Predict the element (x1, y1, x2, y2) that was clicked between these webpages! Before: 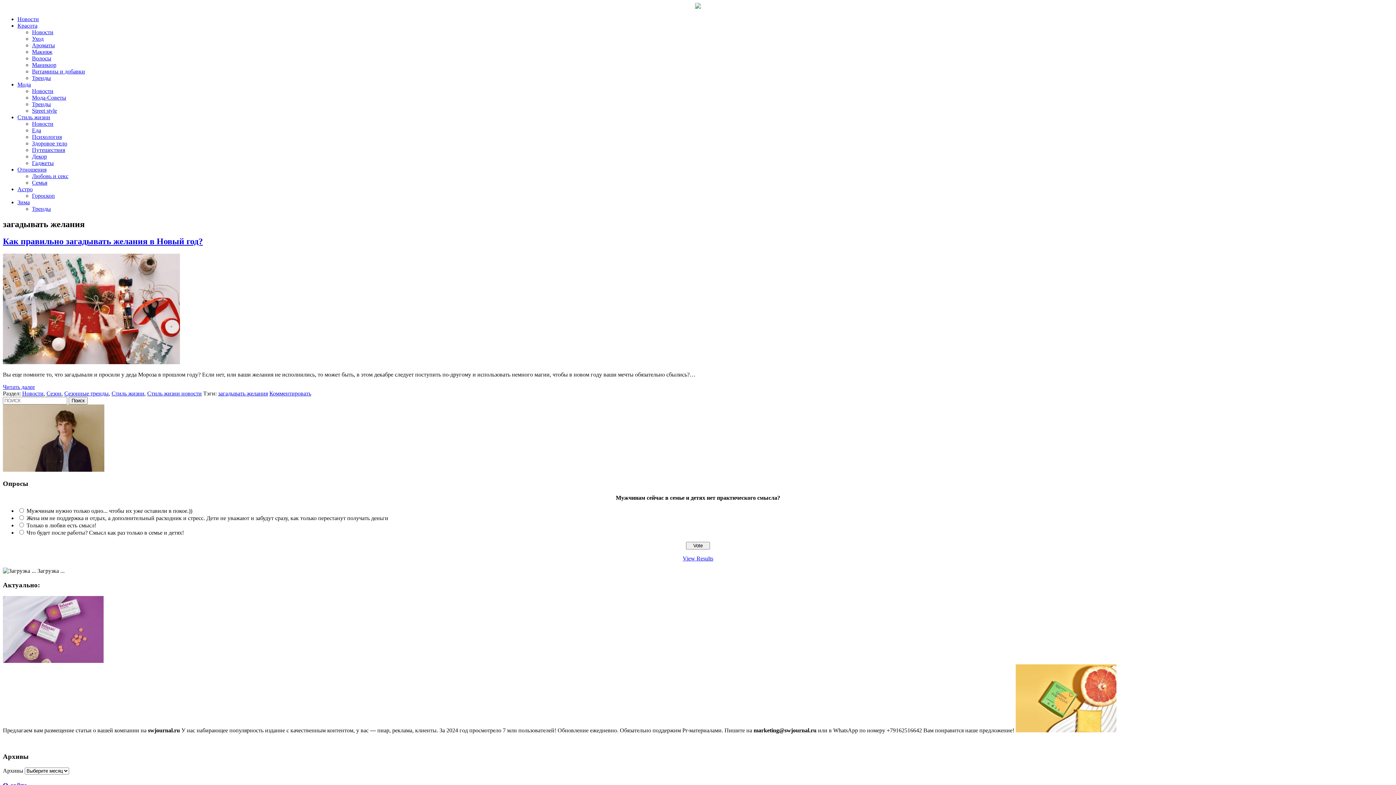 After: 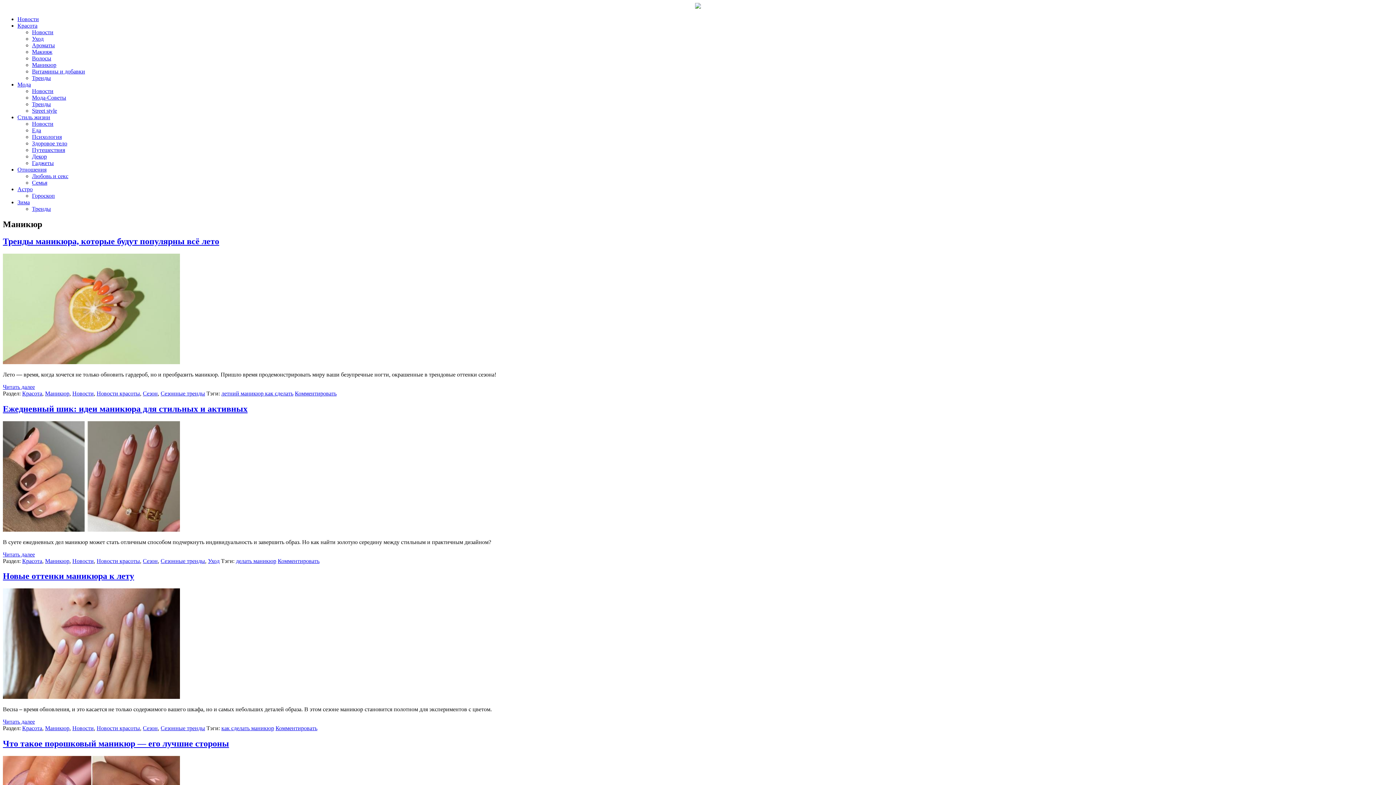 Action: bbox: (32, 61, 56, 68) label: Маникюр